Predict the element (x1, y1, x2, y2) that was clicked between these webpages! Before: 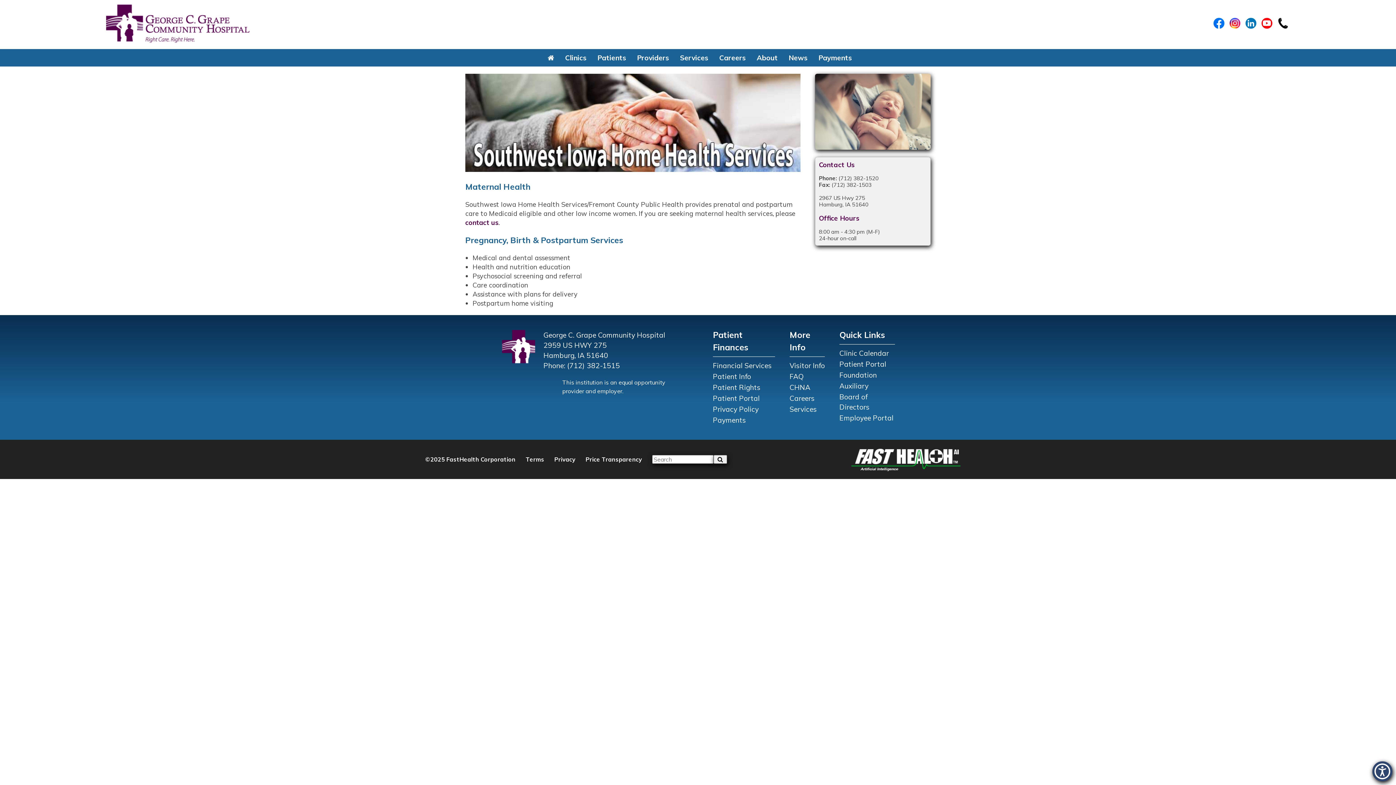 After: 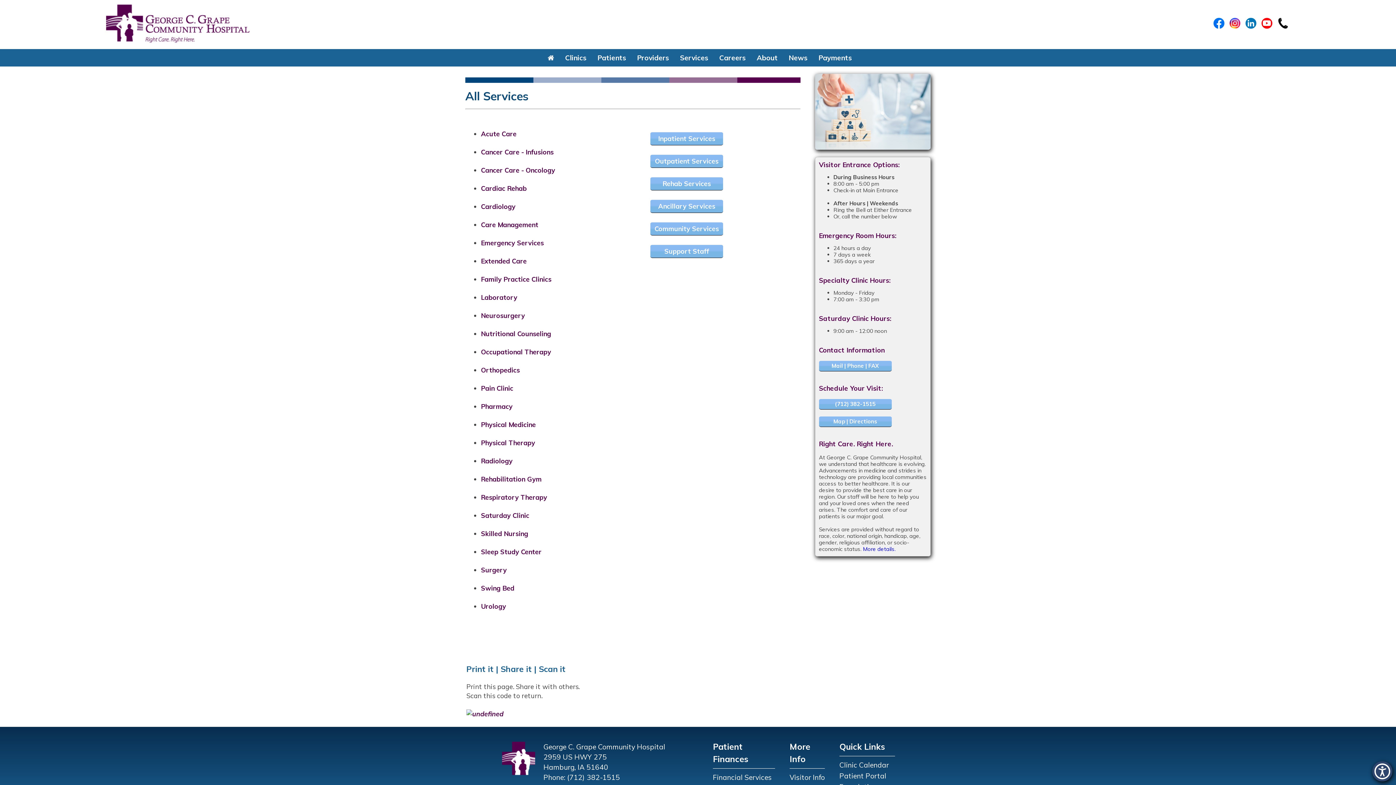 Action: bbox: (676, 49, 712, 66) label: Services